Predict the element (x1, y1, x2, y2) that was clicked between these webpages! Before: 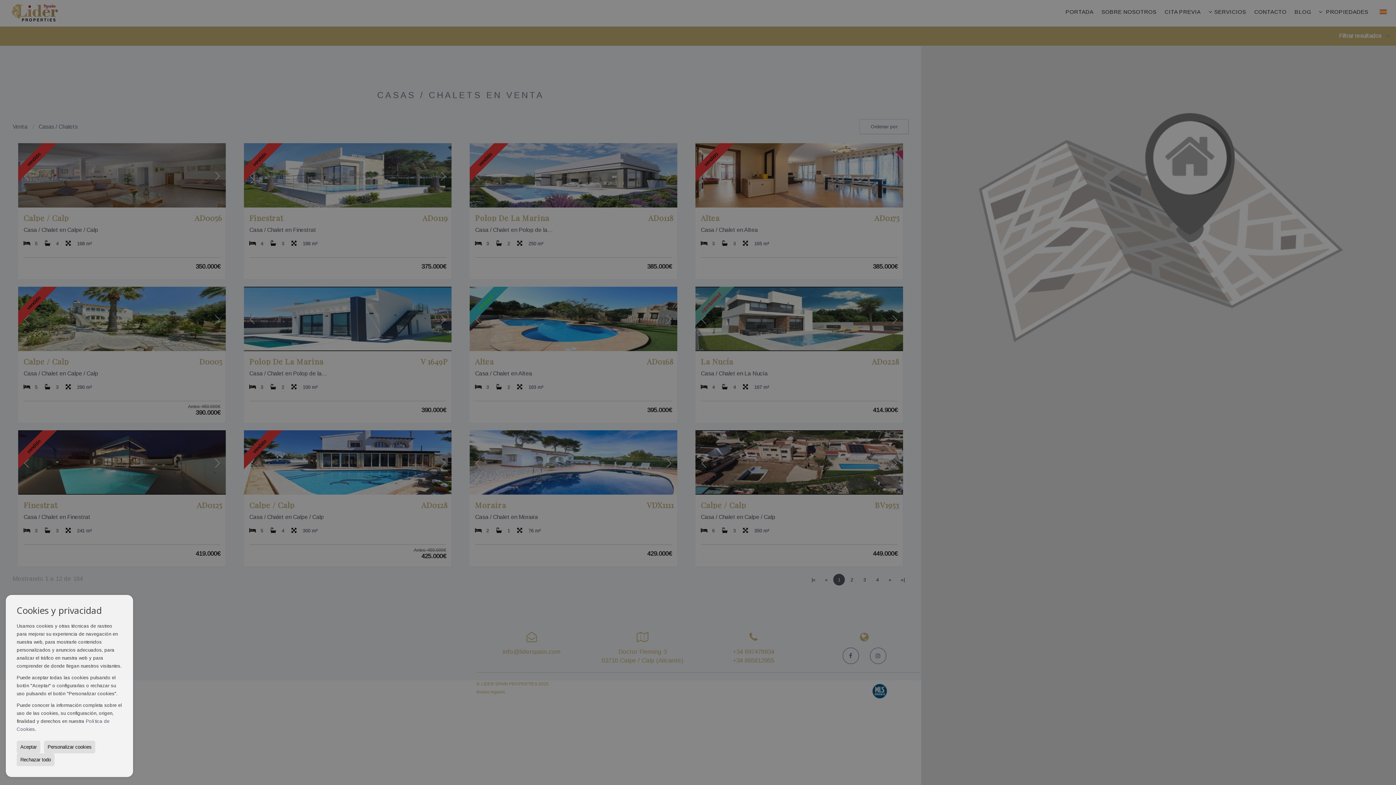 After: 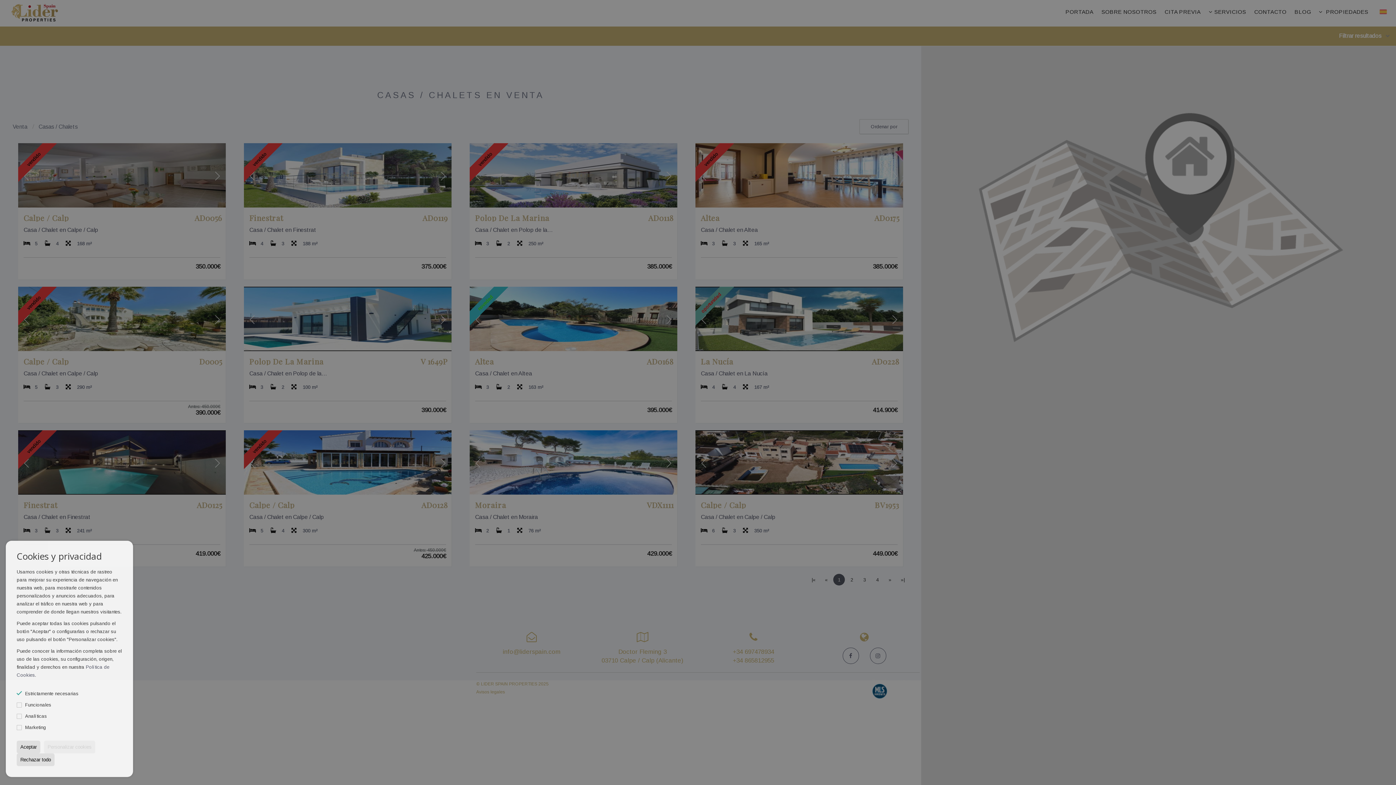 Action: label: Personalizar cookies bbox: (44, 741, 95, 753)